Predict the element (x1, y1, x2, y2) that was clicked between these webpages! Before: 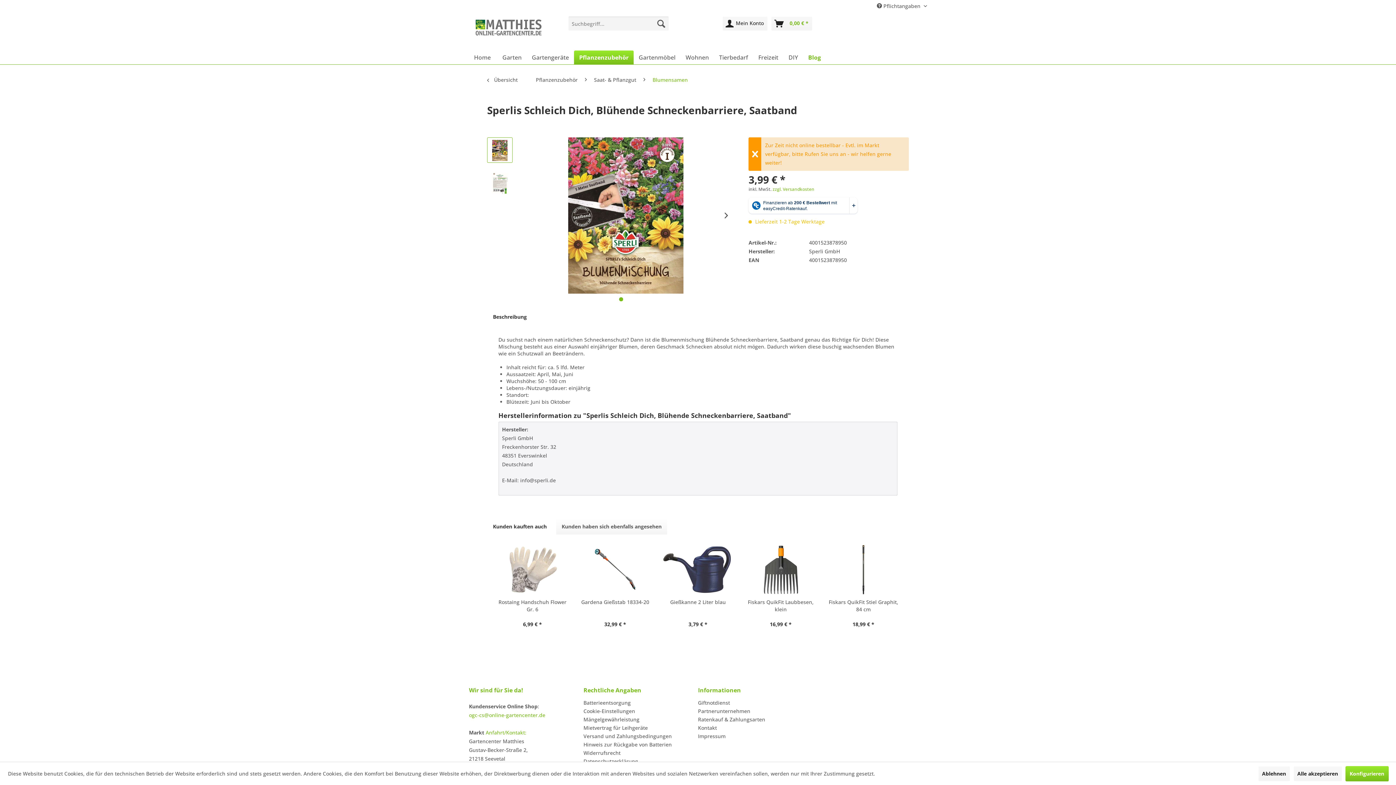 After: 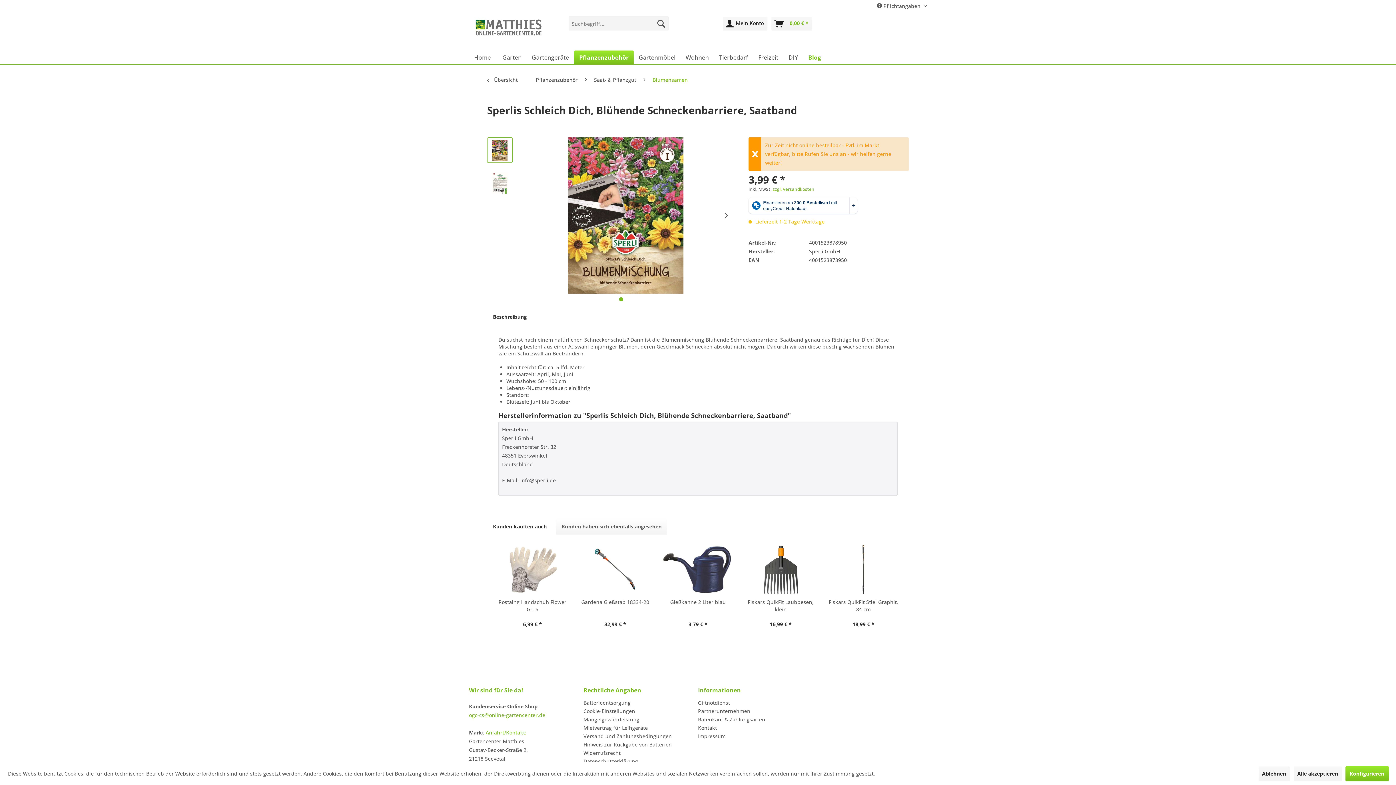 Action: label: ogc-cs@online-gartencenter.de bbox: (469, 712, 545, 718)